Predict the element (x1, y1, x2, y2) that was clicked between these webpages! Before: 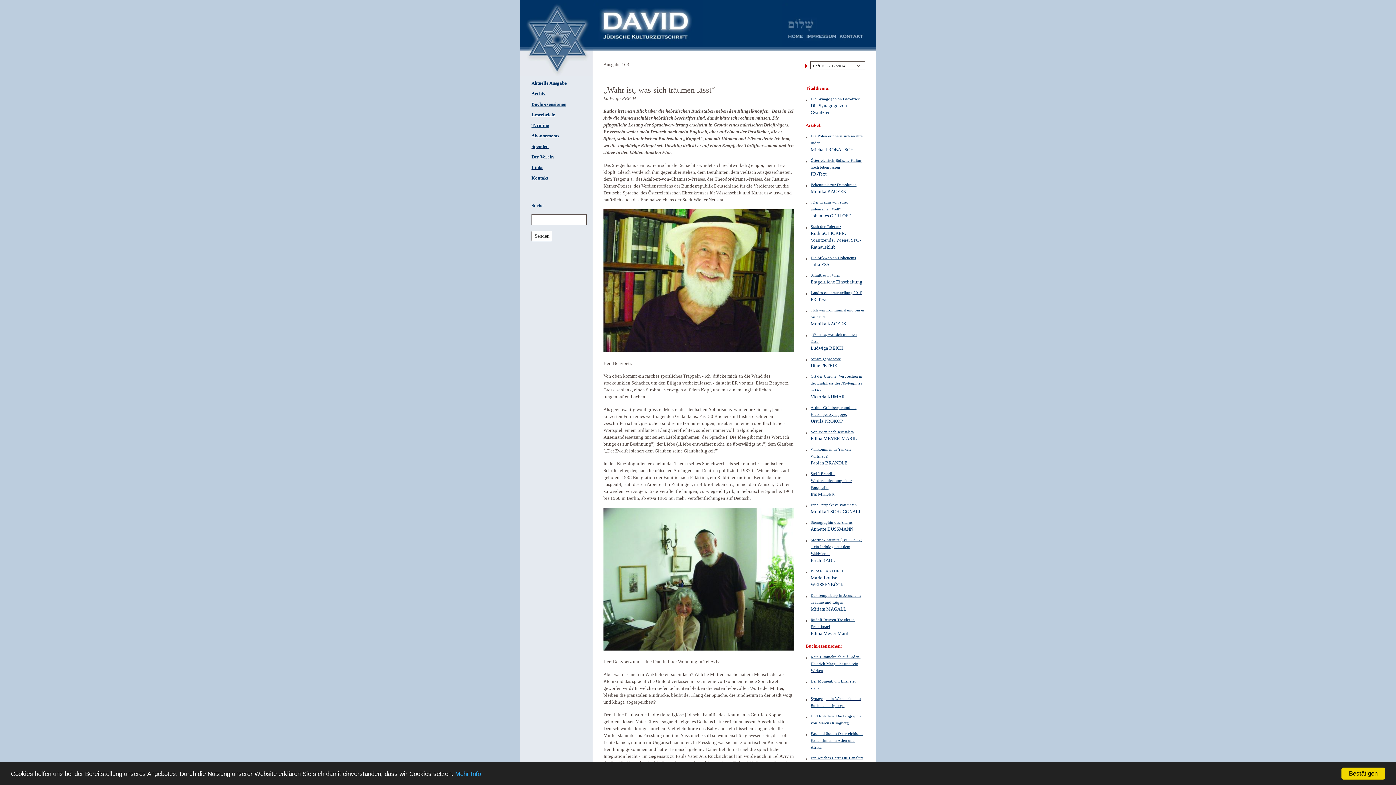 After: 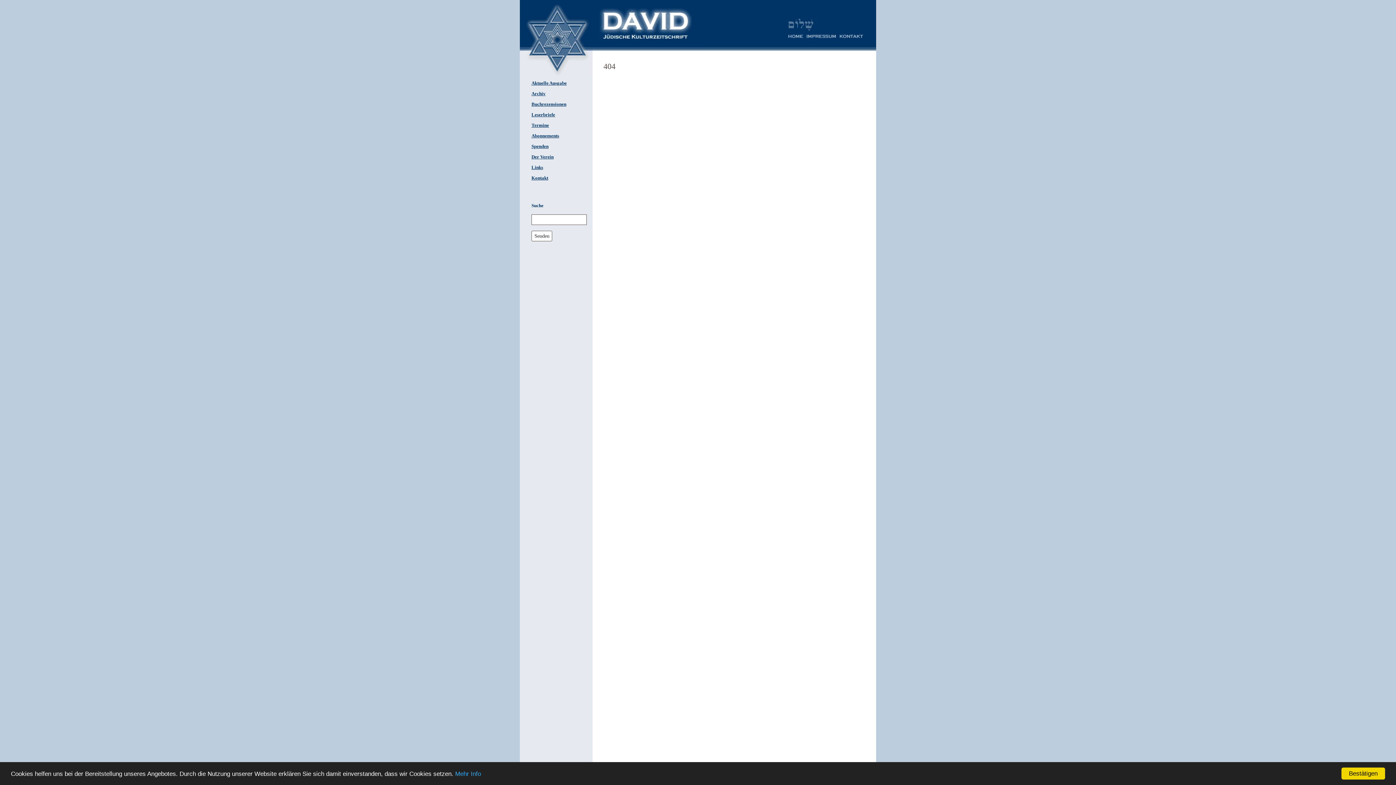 Action: bbox: (455, 770, 481, 777) label: Mehr Info